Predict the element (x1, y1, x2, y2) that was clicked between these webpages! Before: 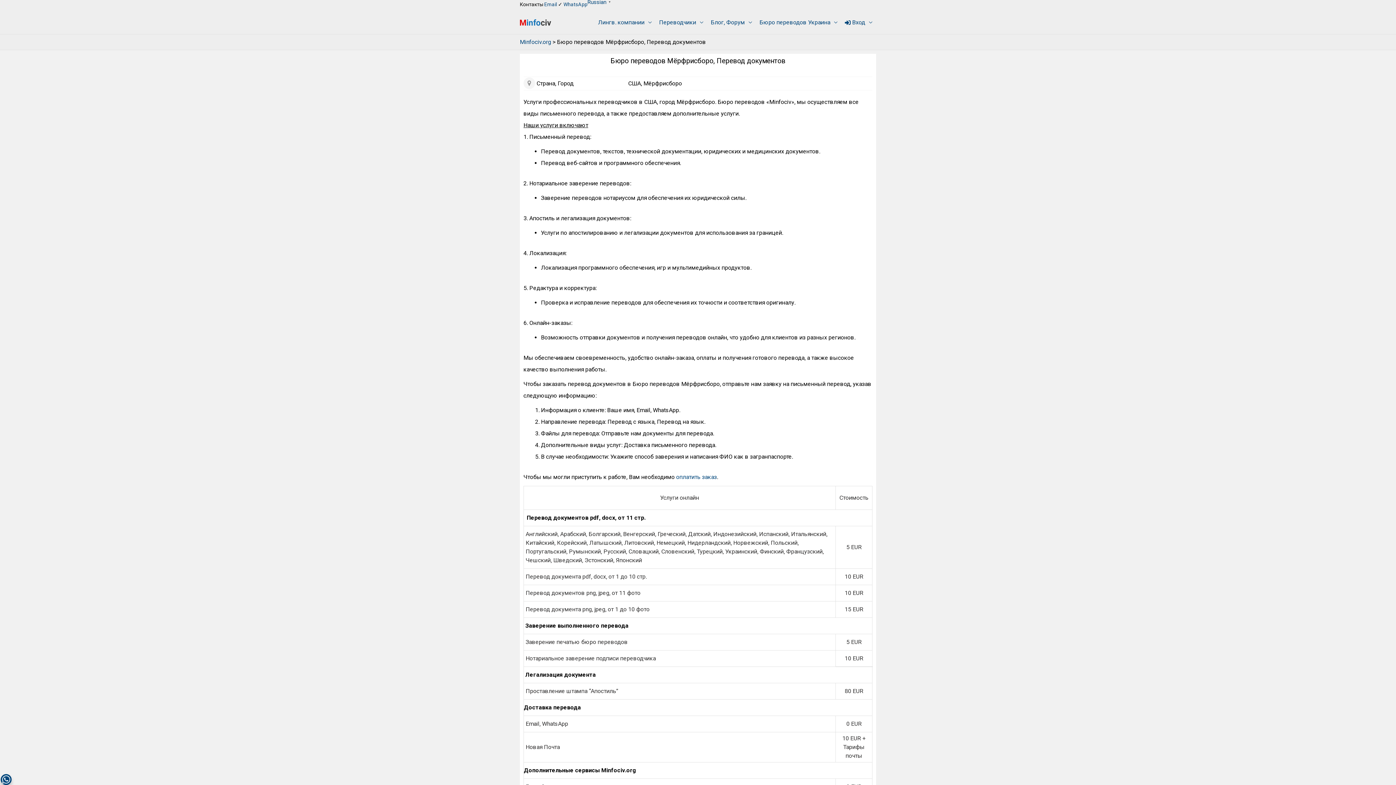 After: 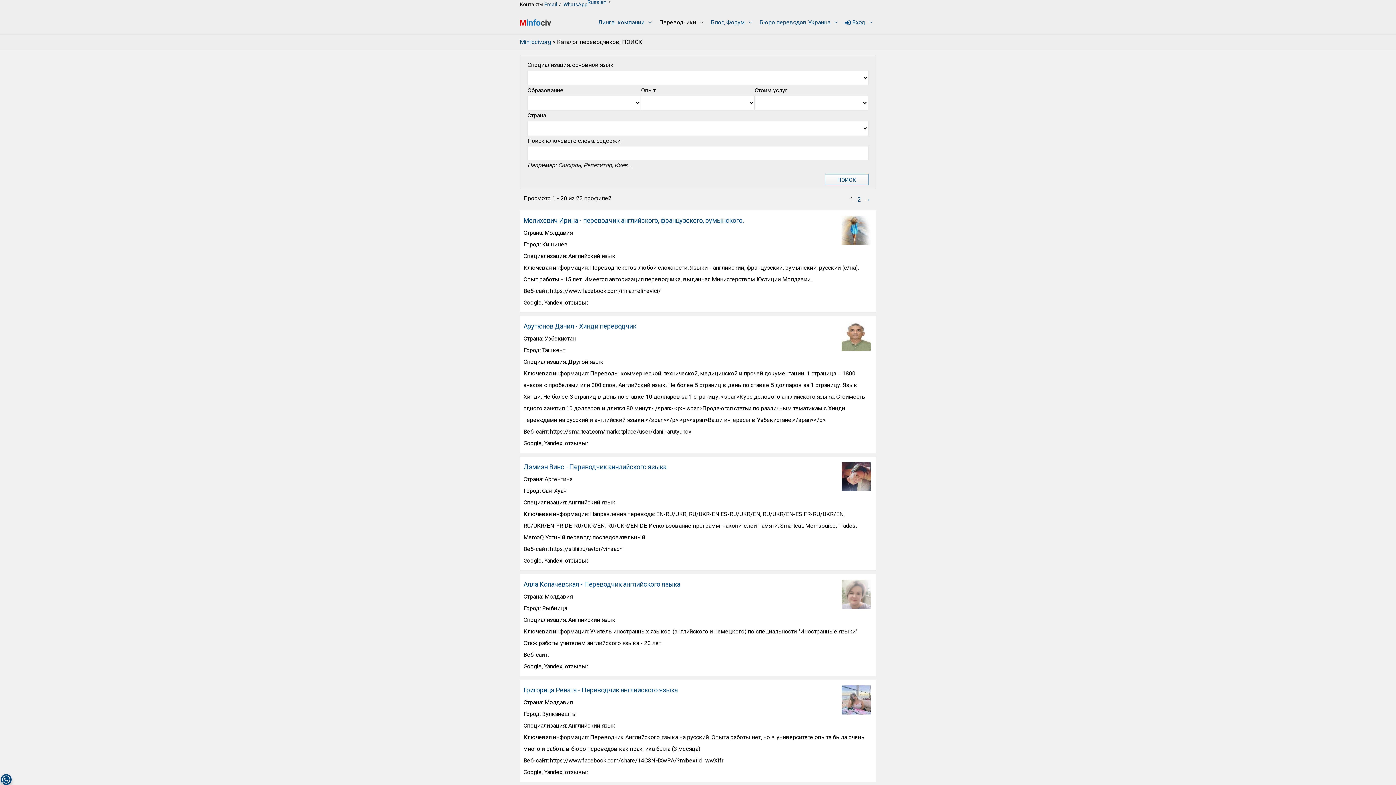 Action: label: Переводчики bbox: (655, 10, 707, 34)